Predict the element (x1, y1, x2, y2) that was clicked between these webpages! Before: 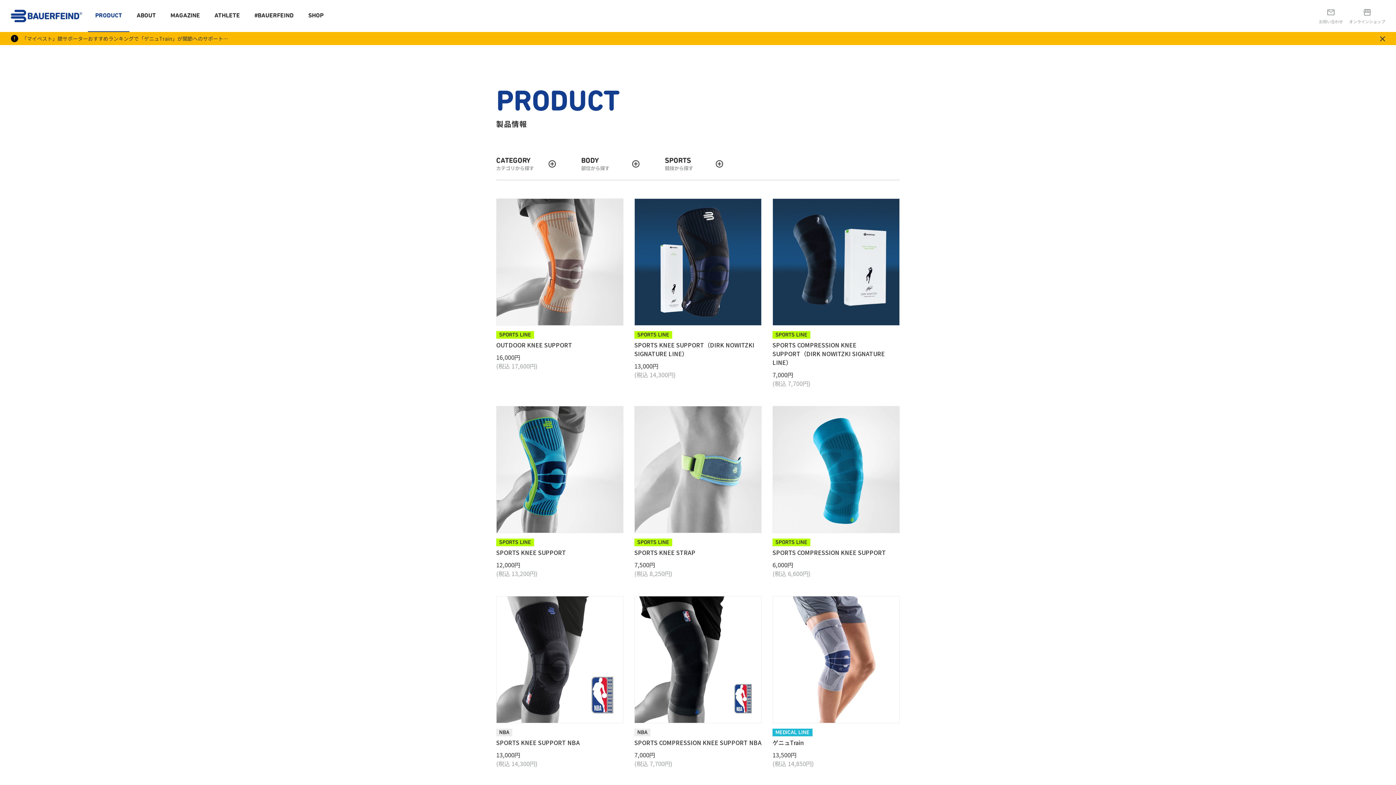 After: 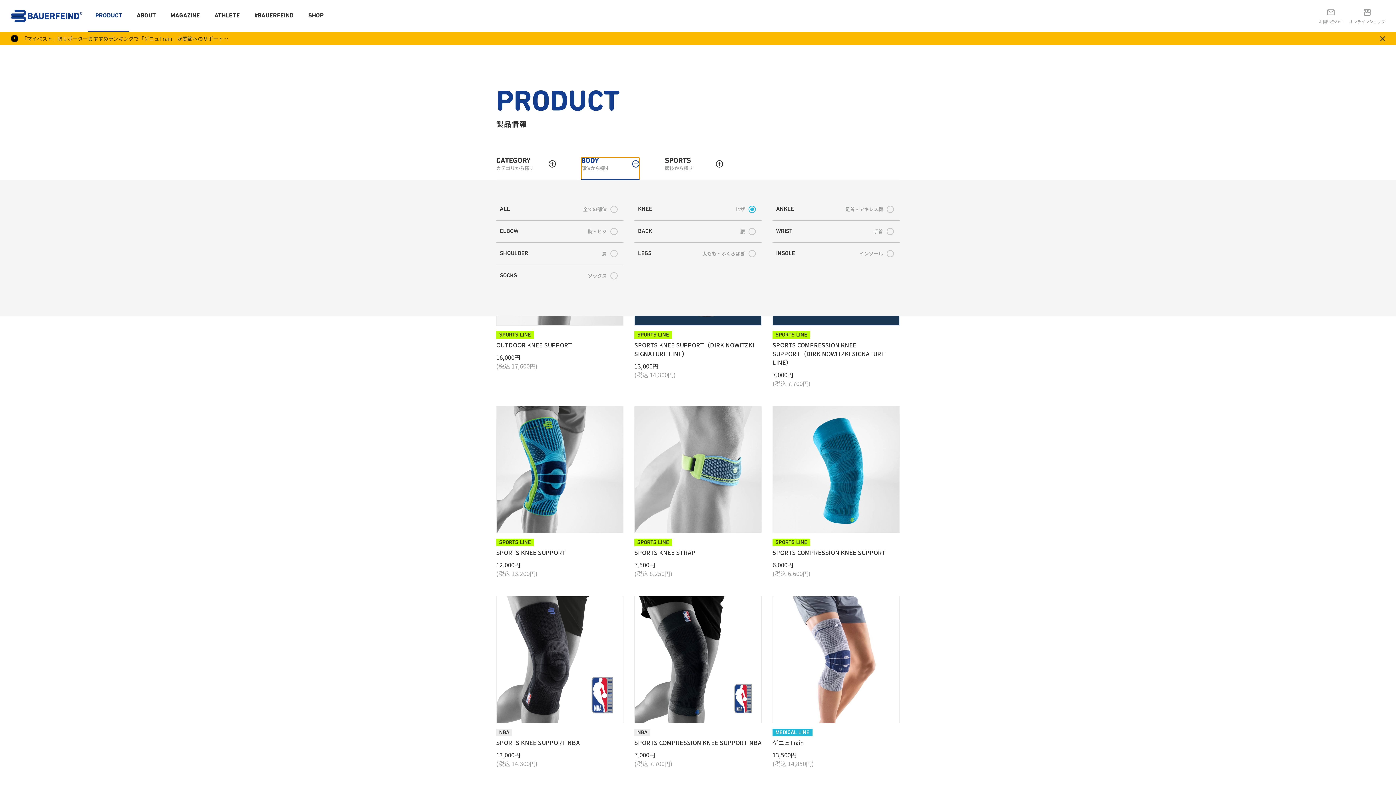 Action: label: BODY
部位から探す bbox: (581, 157, 639, 180)